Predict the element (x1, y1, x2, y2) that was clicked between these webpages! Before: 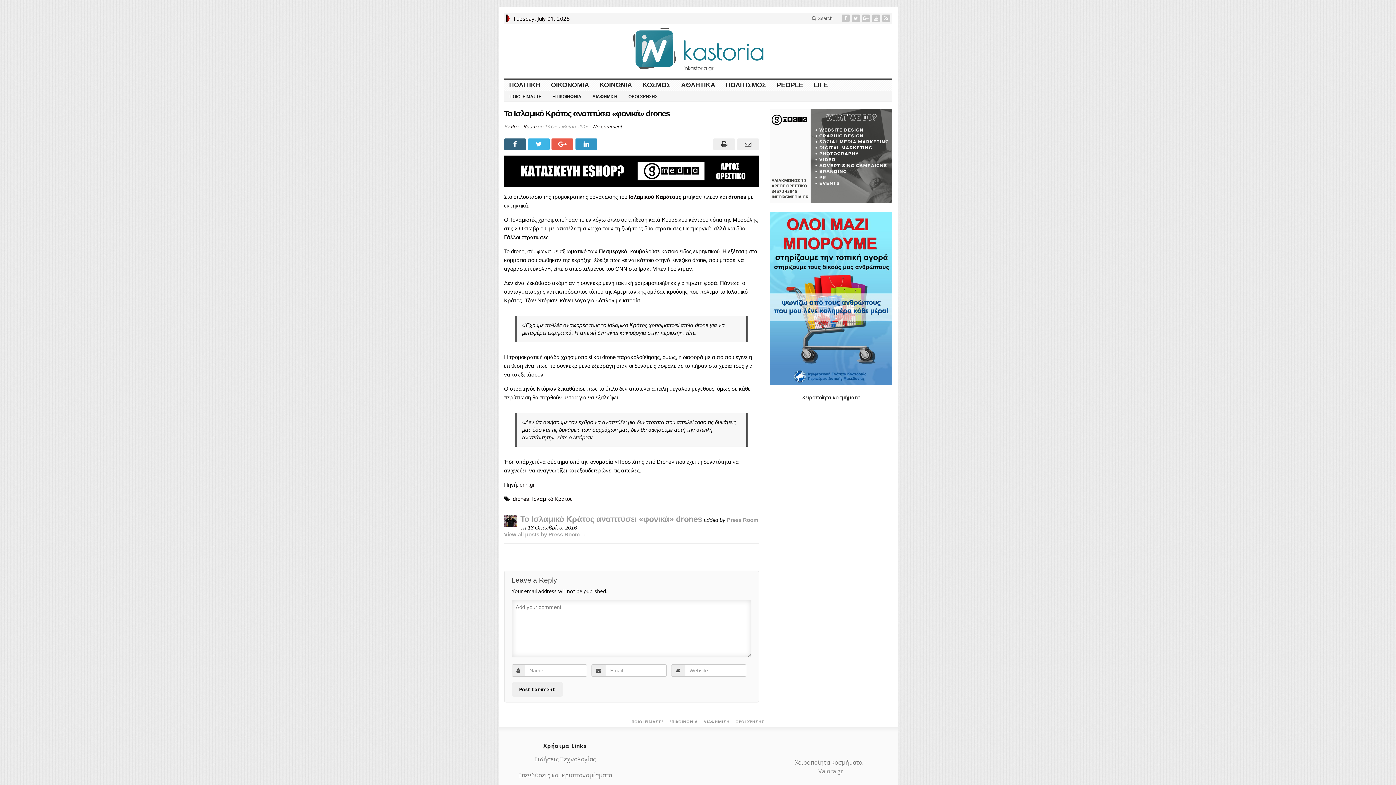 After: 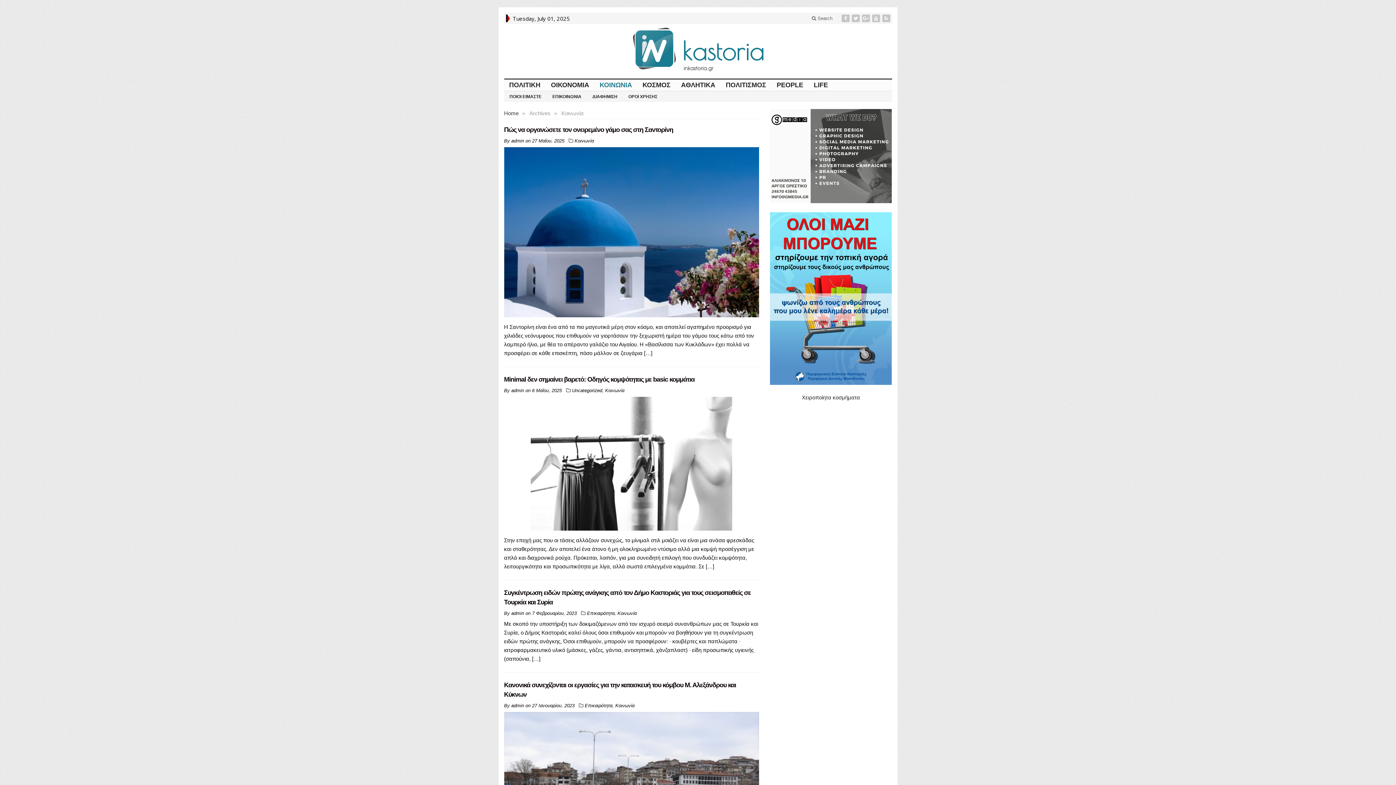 Action: label: ΚΟΙΝΩΝΙΑ bbox: (594, 79, 637, 90)